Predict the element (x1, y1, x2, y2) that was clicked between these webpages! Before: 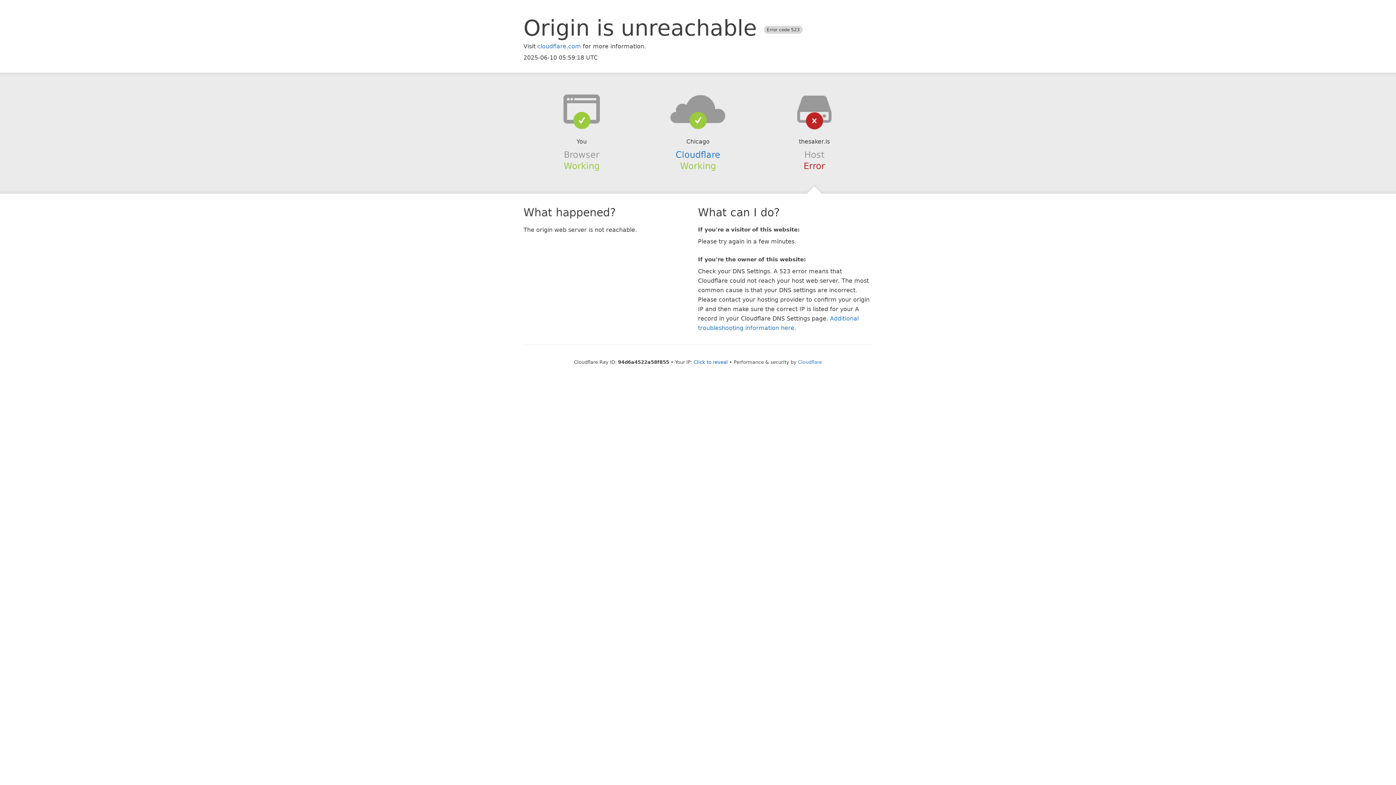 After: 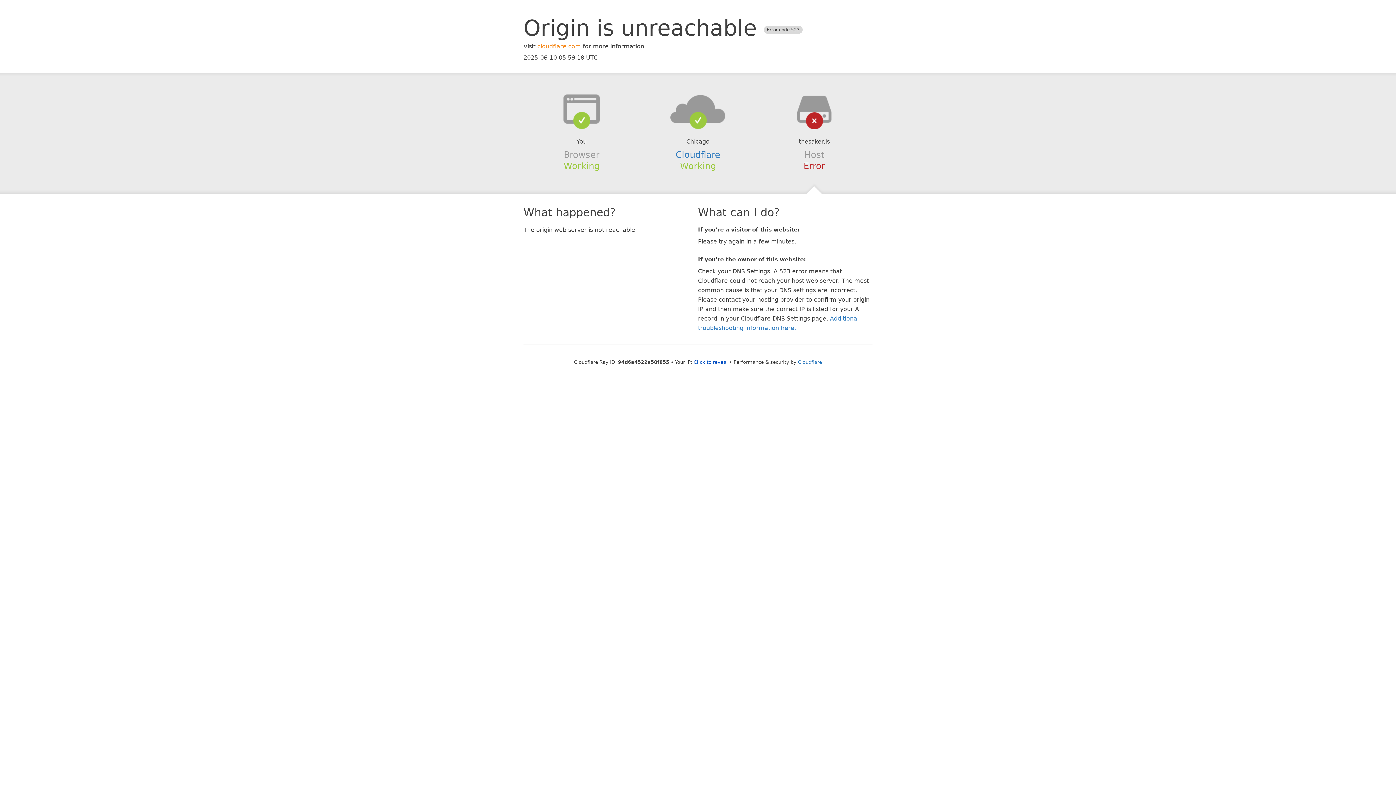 Action: label: cloudflare.com bbox: (537, 42, 581, 49)